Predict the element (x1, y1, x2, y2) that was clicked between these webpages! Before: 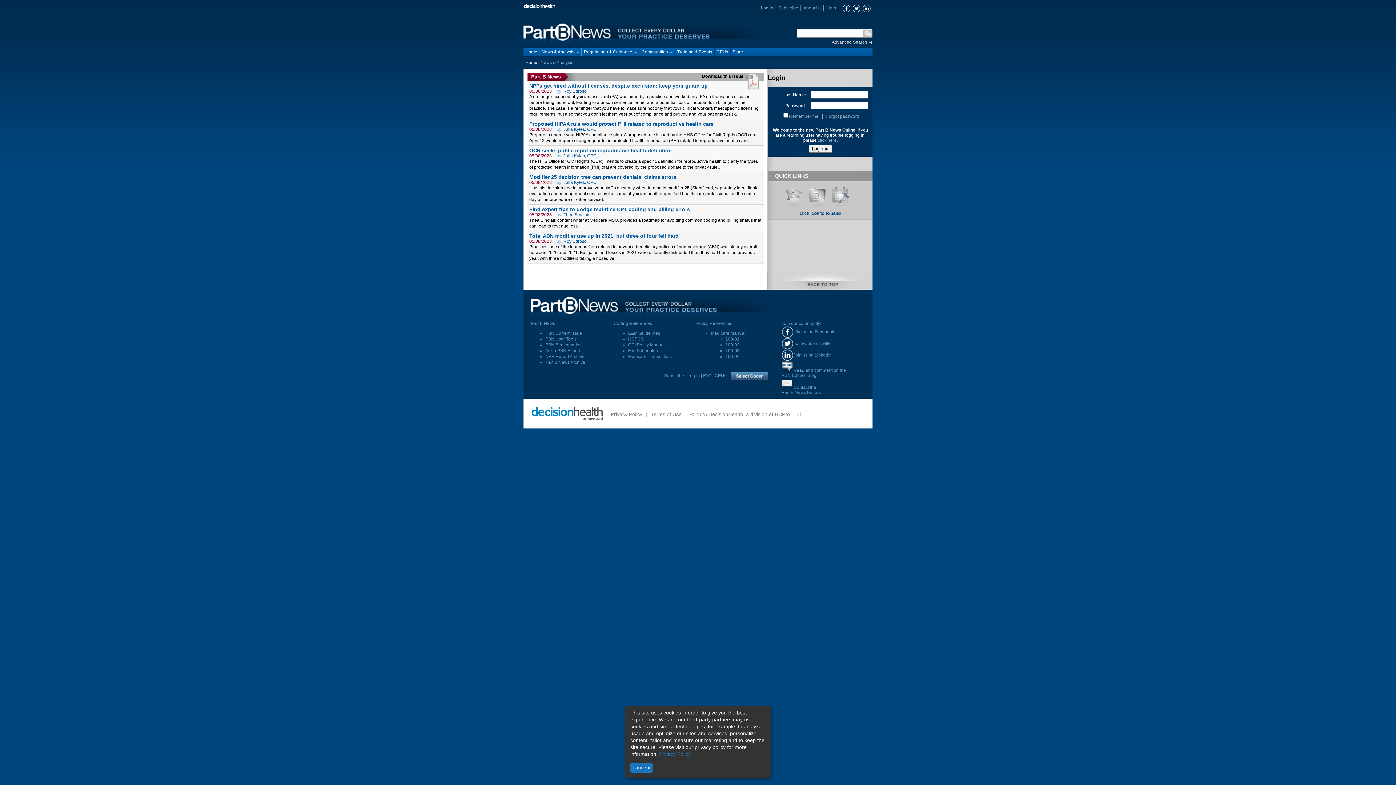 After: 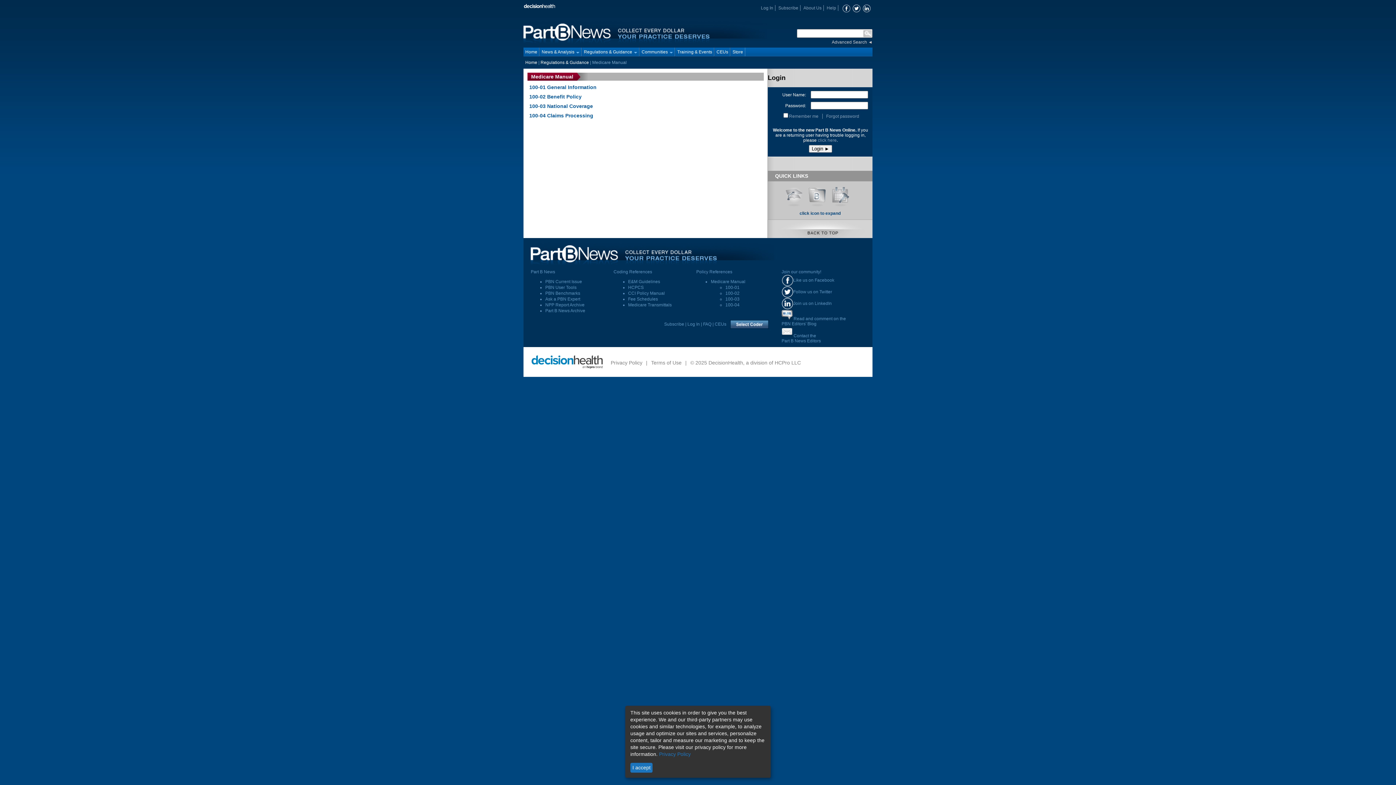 Action: label: Medicare Manual bbox: (711, 330, 745, 336)